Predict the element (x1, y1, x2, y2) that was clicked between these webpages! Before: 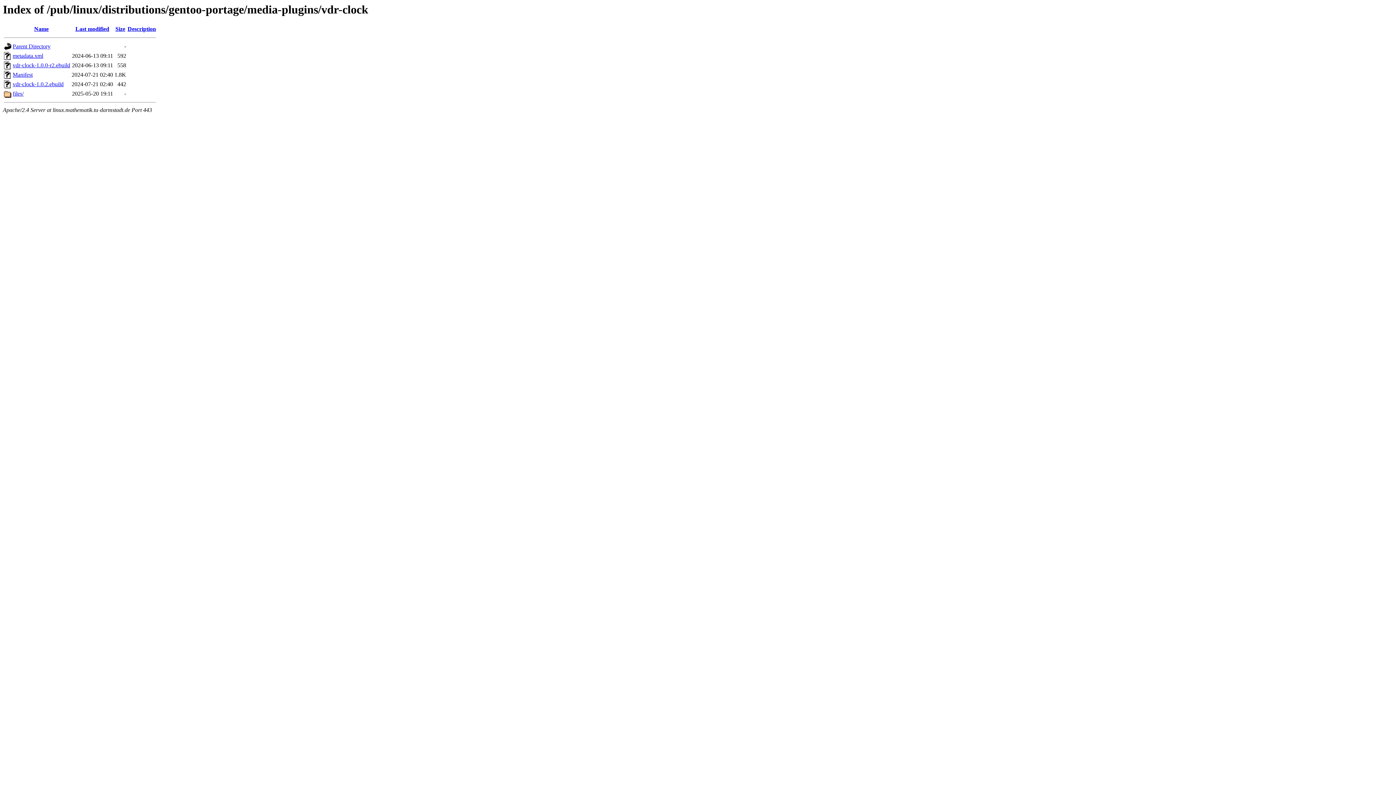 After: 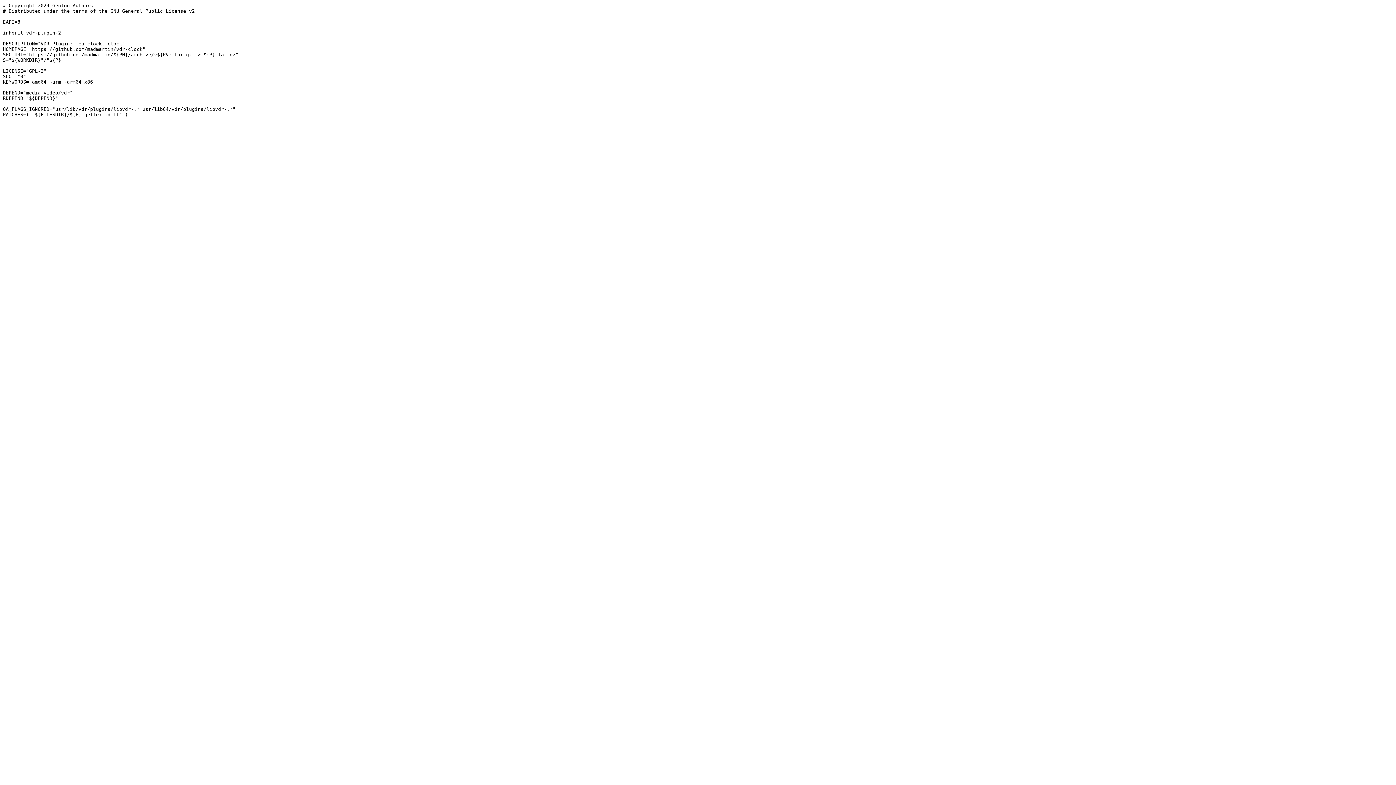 Action: bbox: (12, 62, 70, 68) label: vdr-clock-1.0.0-r2.ebuild